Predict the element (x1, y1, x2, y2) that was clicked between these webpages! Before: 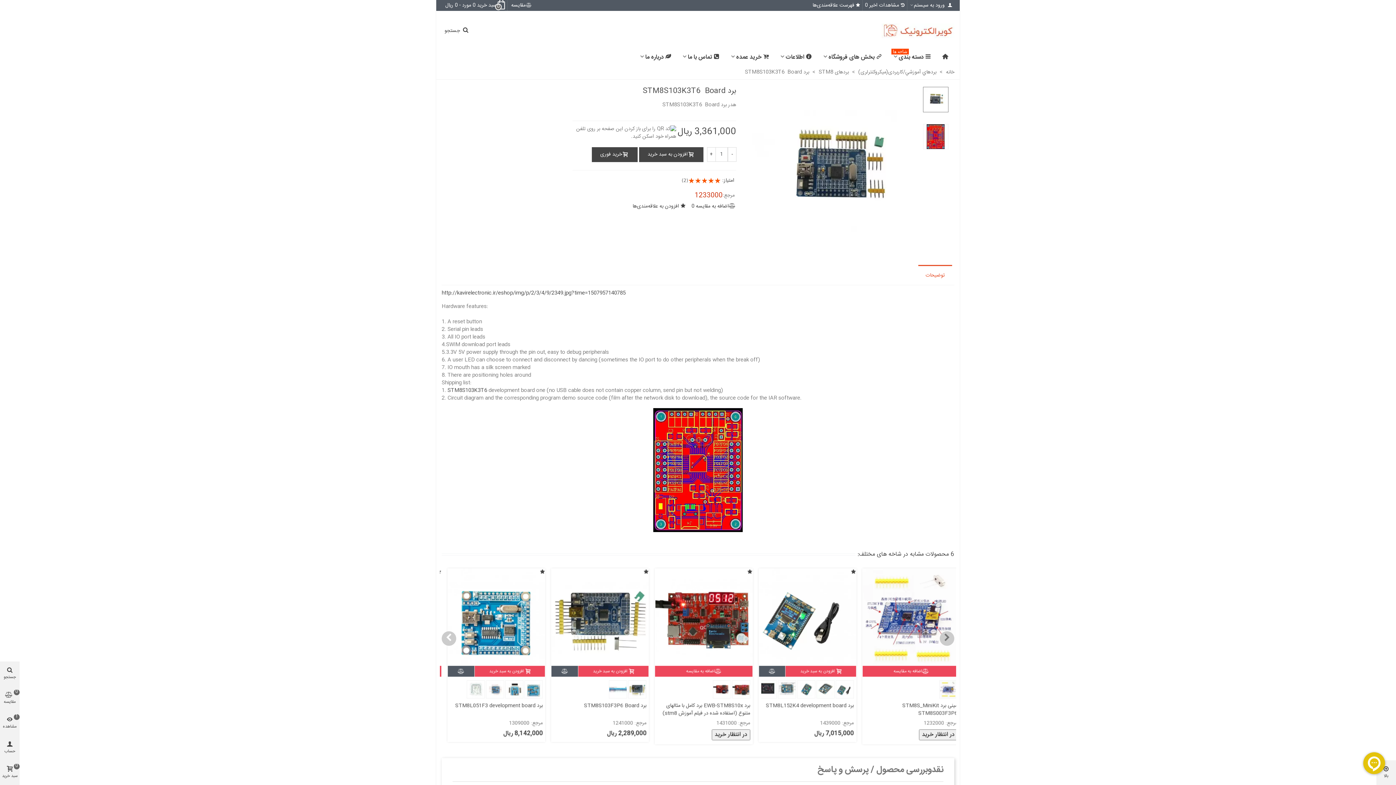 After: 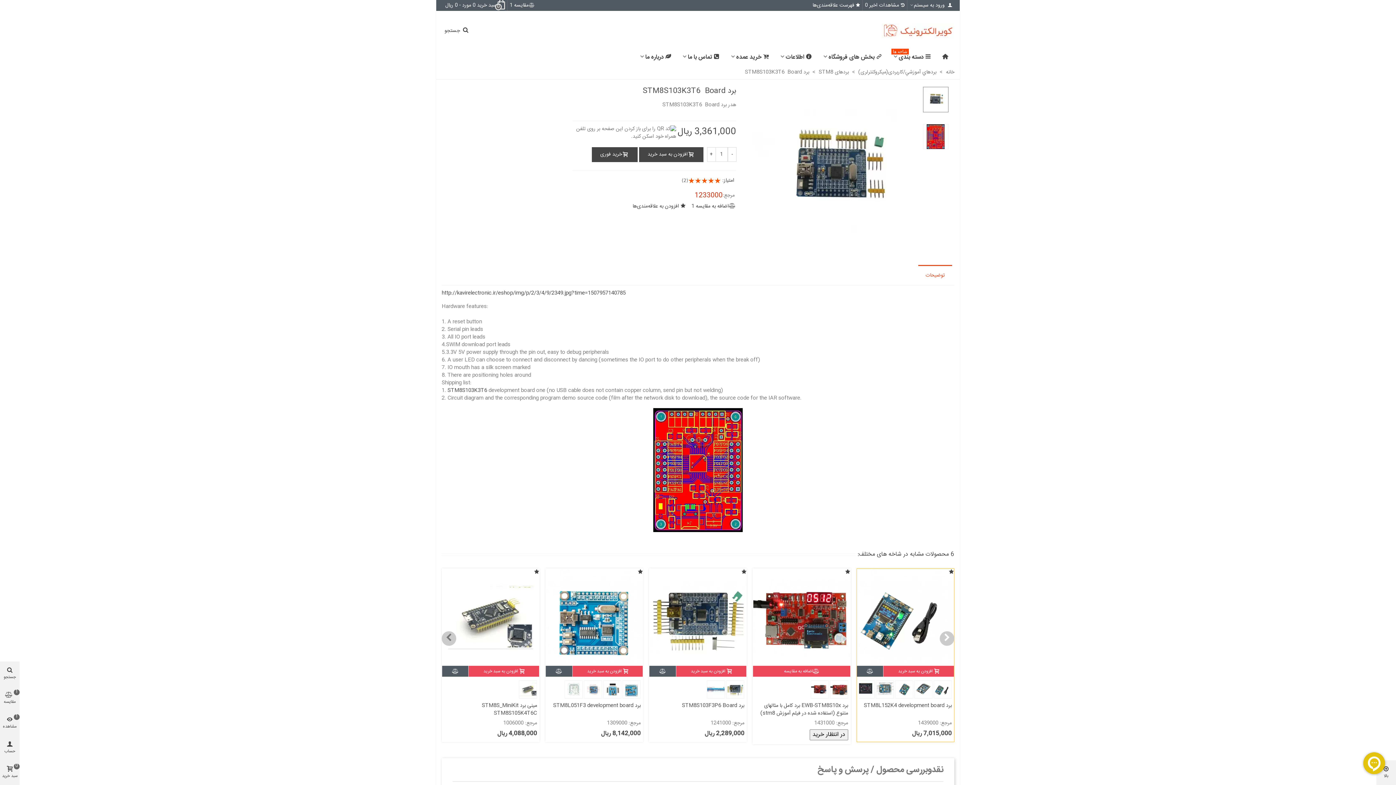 Action: label: اضافه به مقایسه bbox: (857, 666, 954, 677)